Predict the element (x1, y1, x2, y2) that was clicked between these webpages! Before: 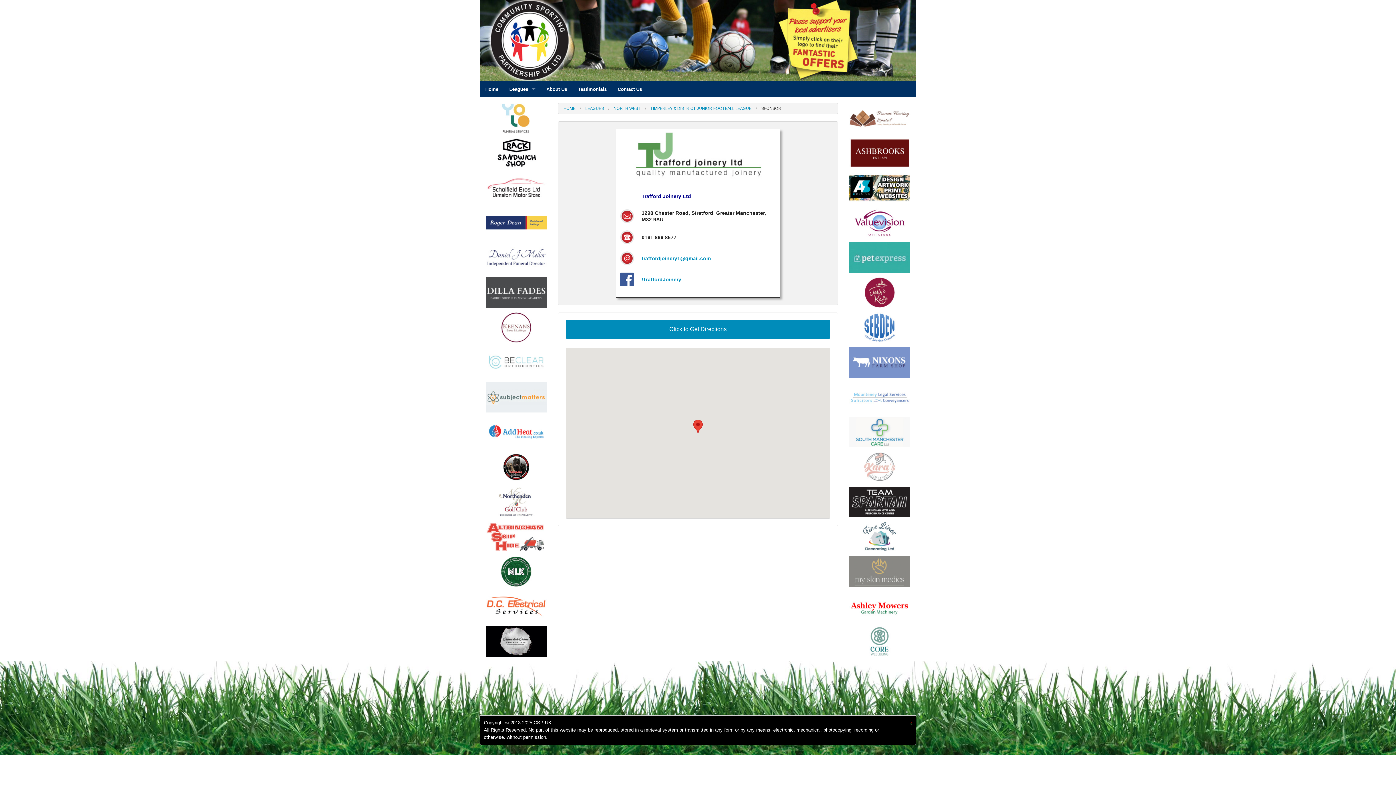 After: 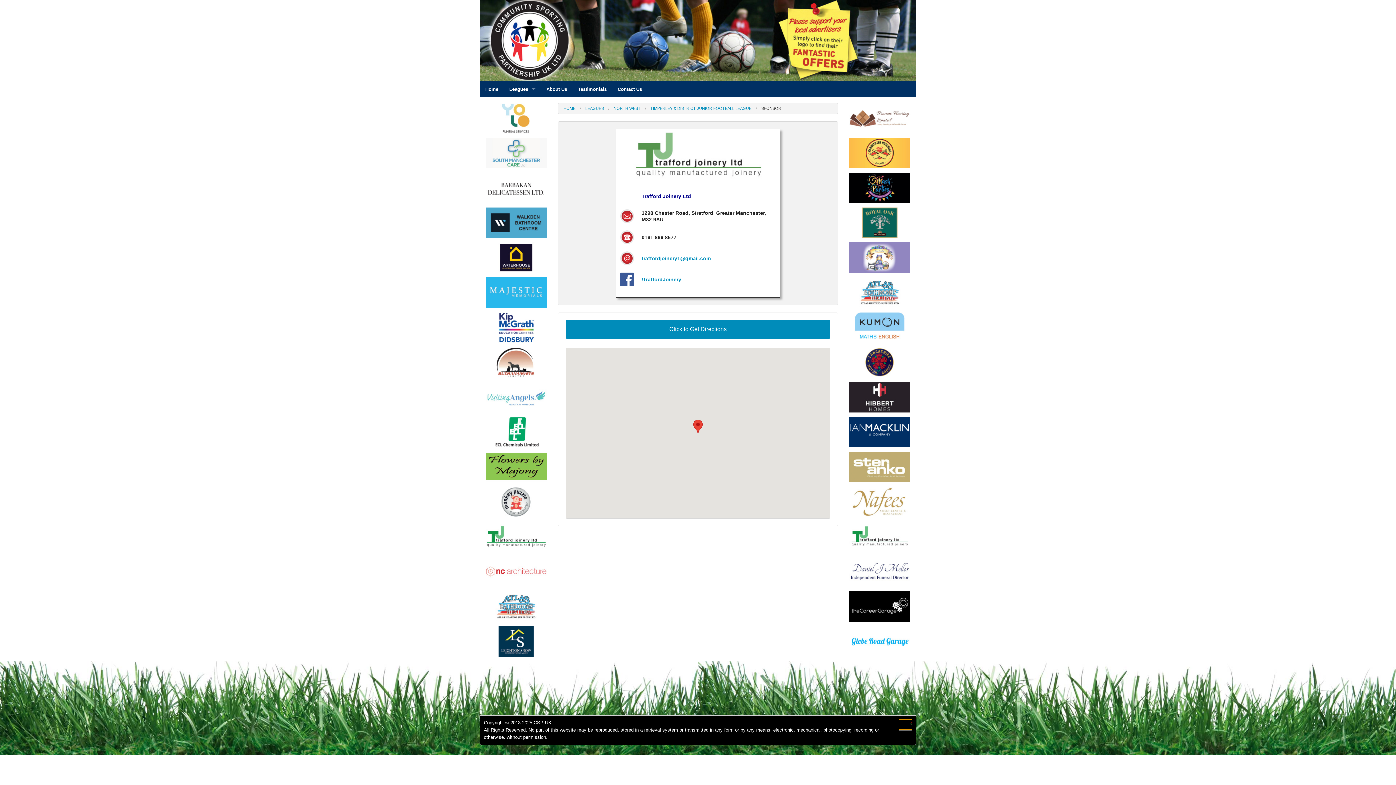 Action: bbox: (898, 719, 912, 730)